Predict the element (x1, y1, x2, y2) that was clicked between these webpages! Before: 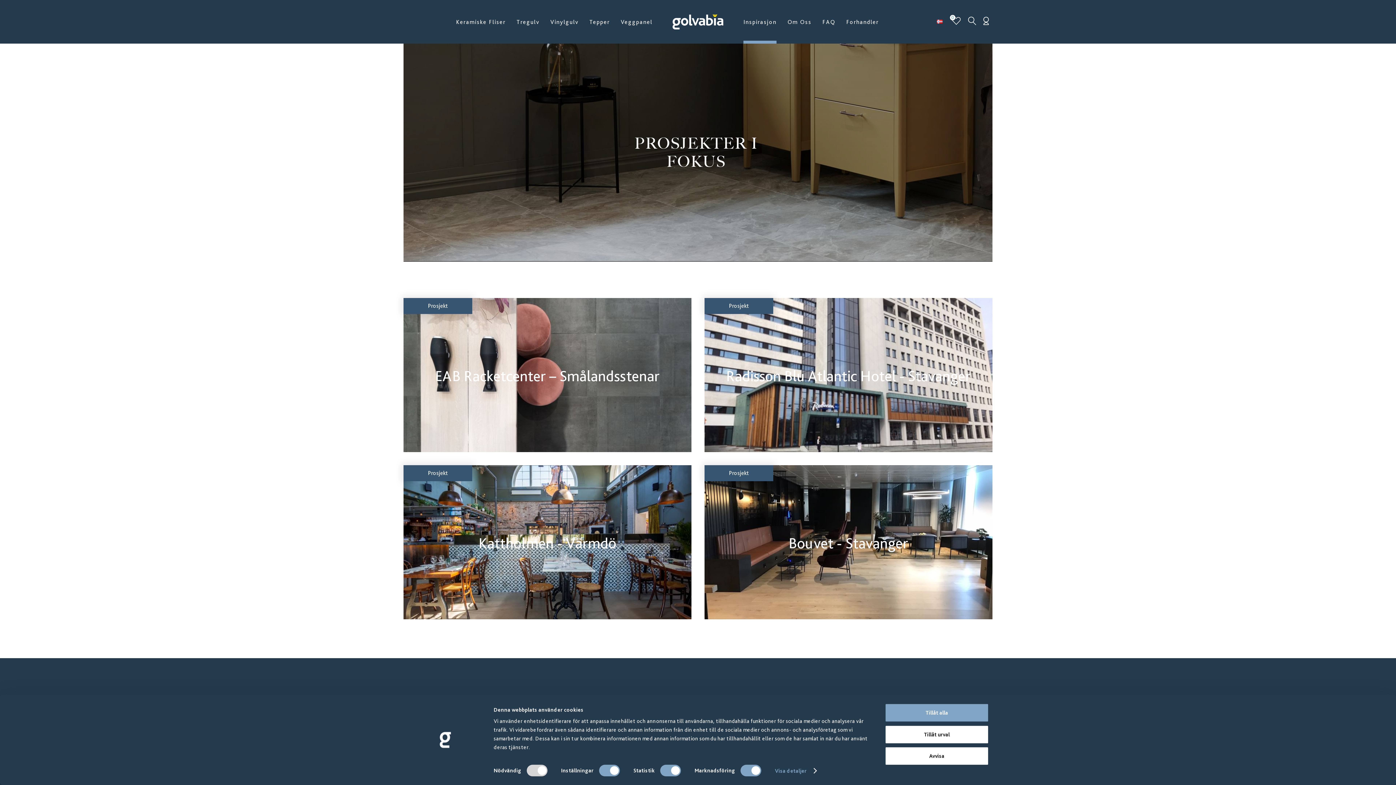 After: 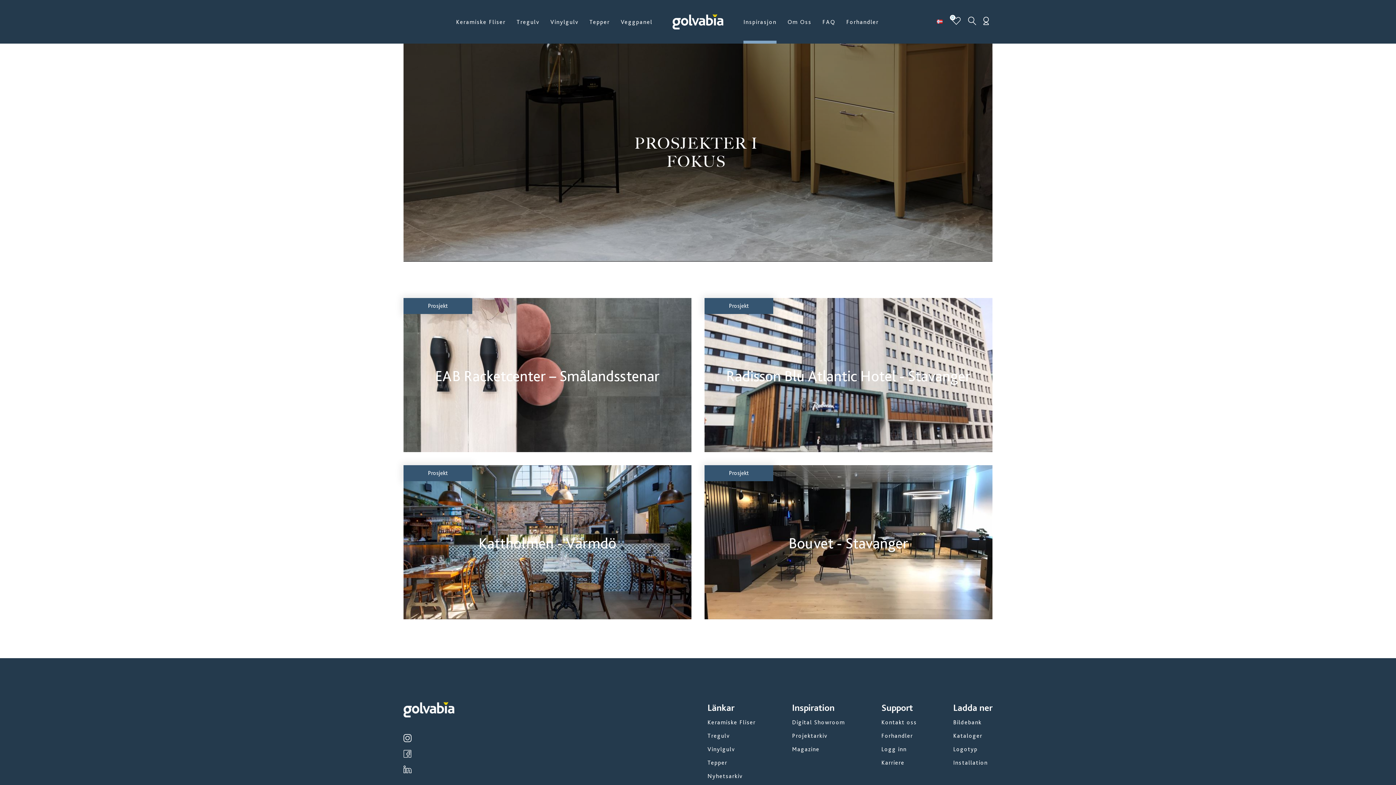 Action: label: Avvisa bbox: (885, 747, 989, 765)